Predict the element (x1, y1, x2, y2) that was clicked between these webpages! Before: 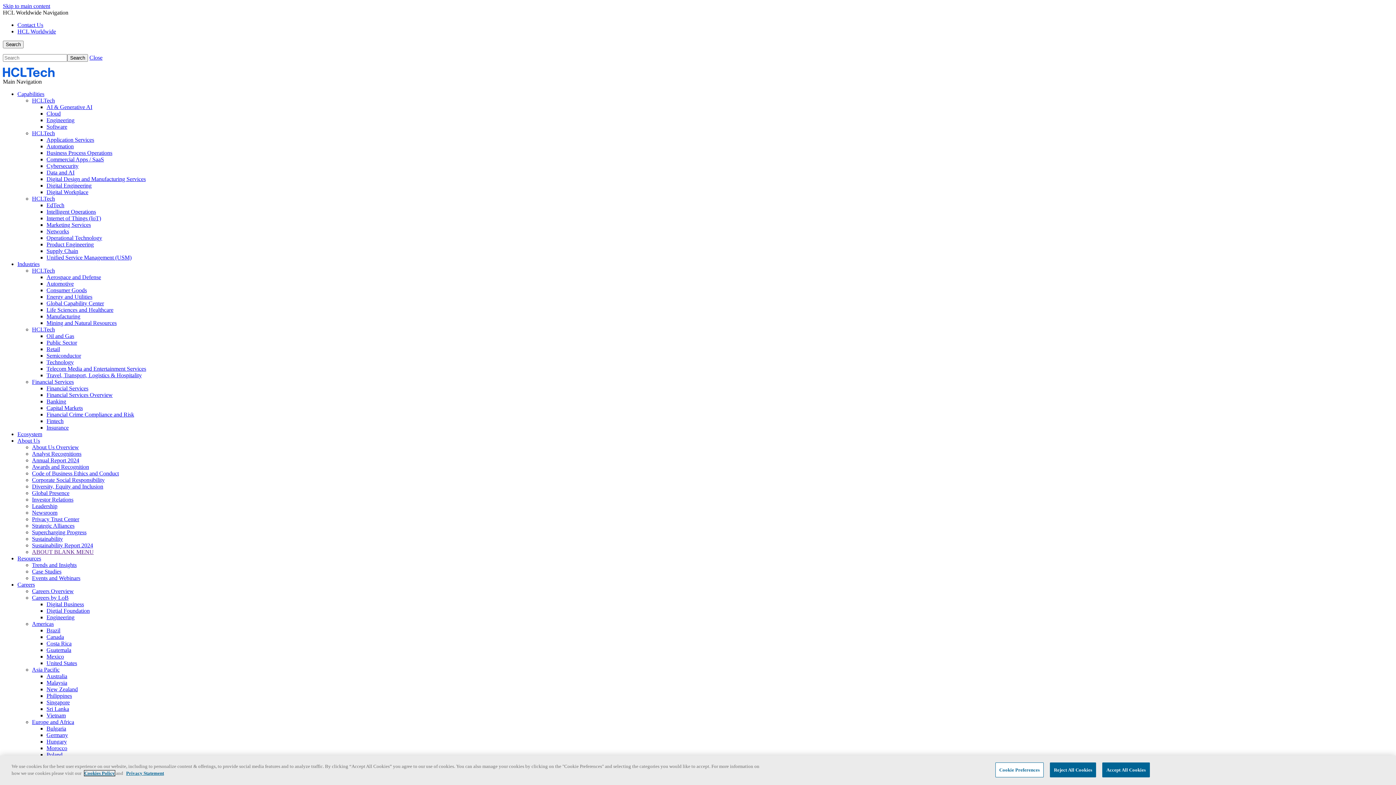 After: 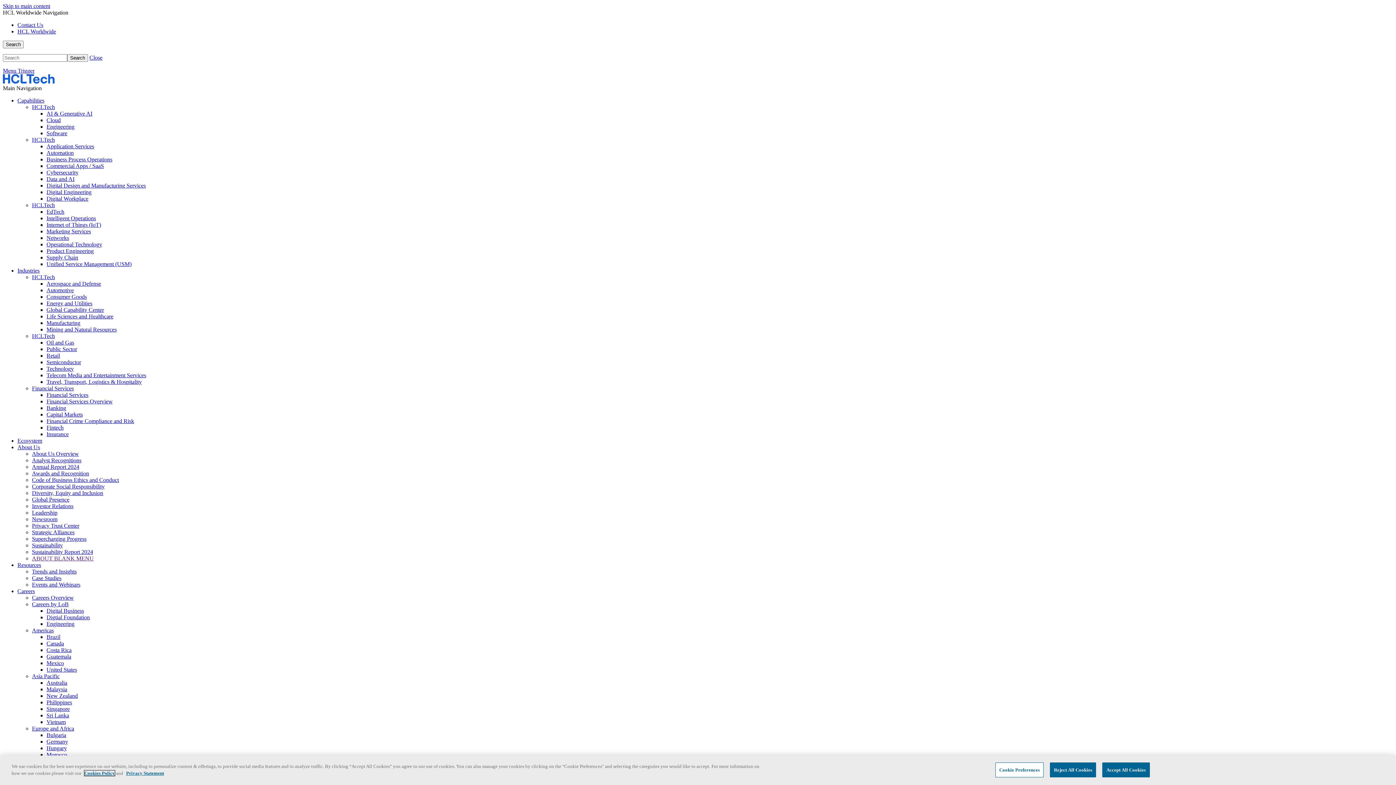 Action: bbox: (46, 143, 73, 149) label: Automation